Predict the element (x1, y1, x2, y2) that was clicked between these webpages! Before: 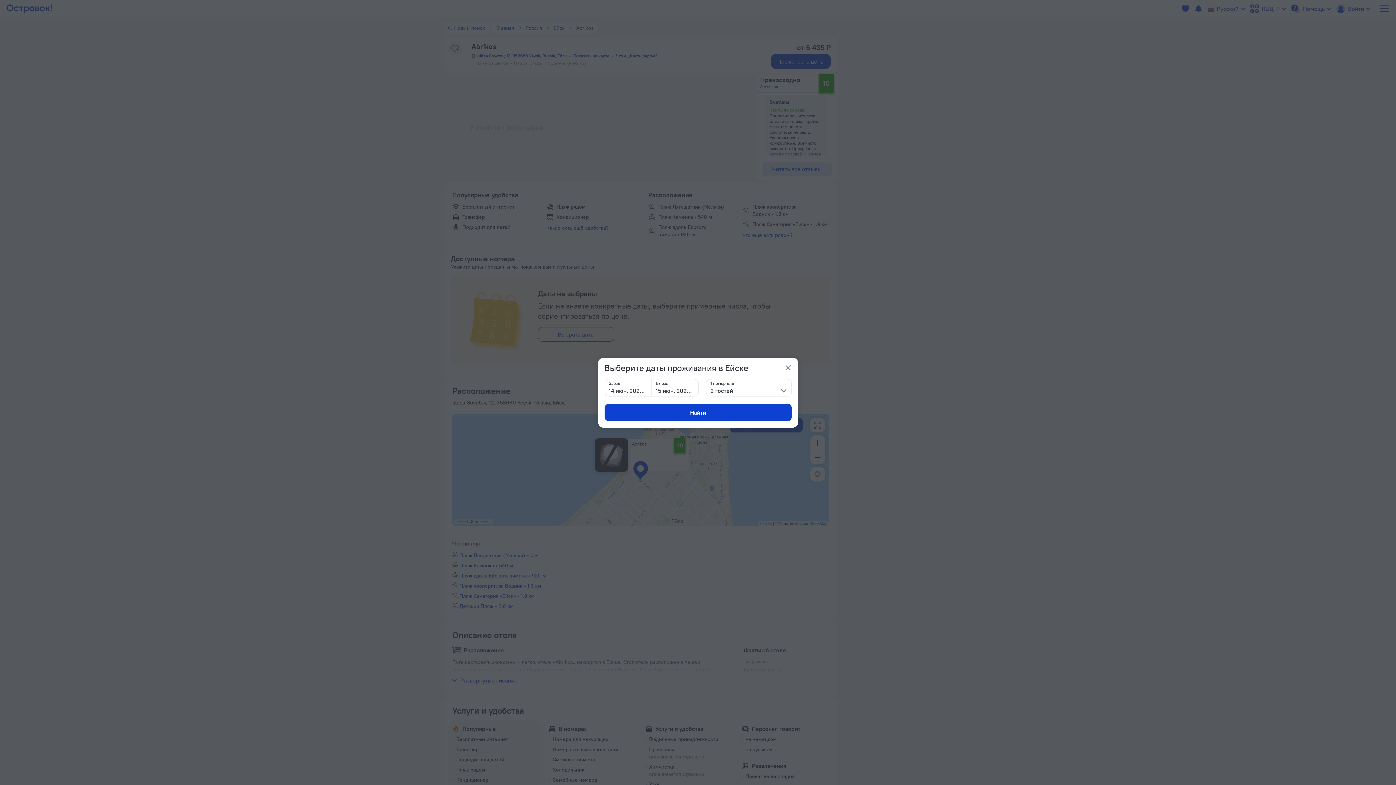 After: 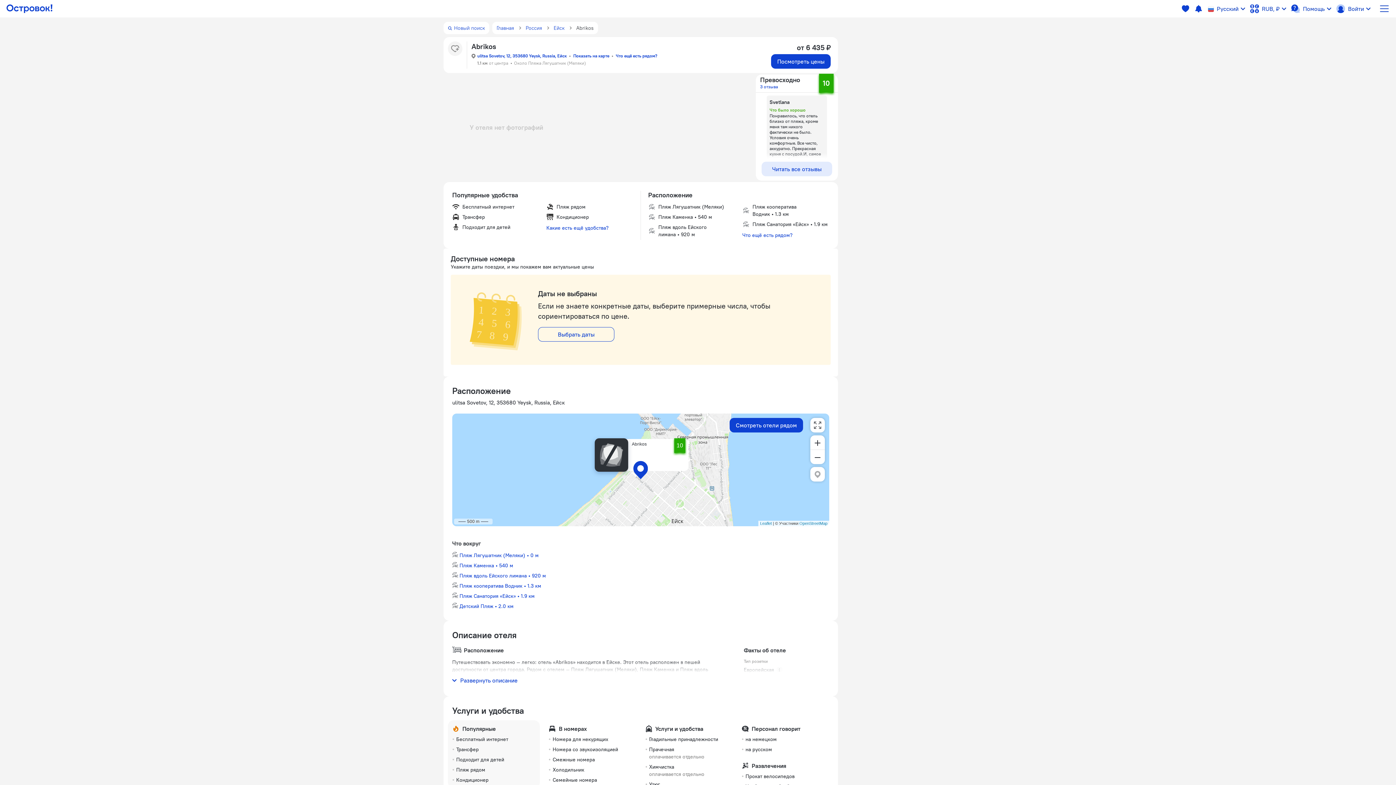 Action: label: popup-close bbox: (782, 362, 794, 373)